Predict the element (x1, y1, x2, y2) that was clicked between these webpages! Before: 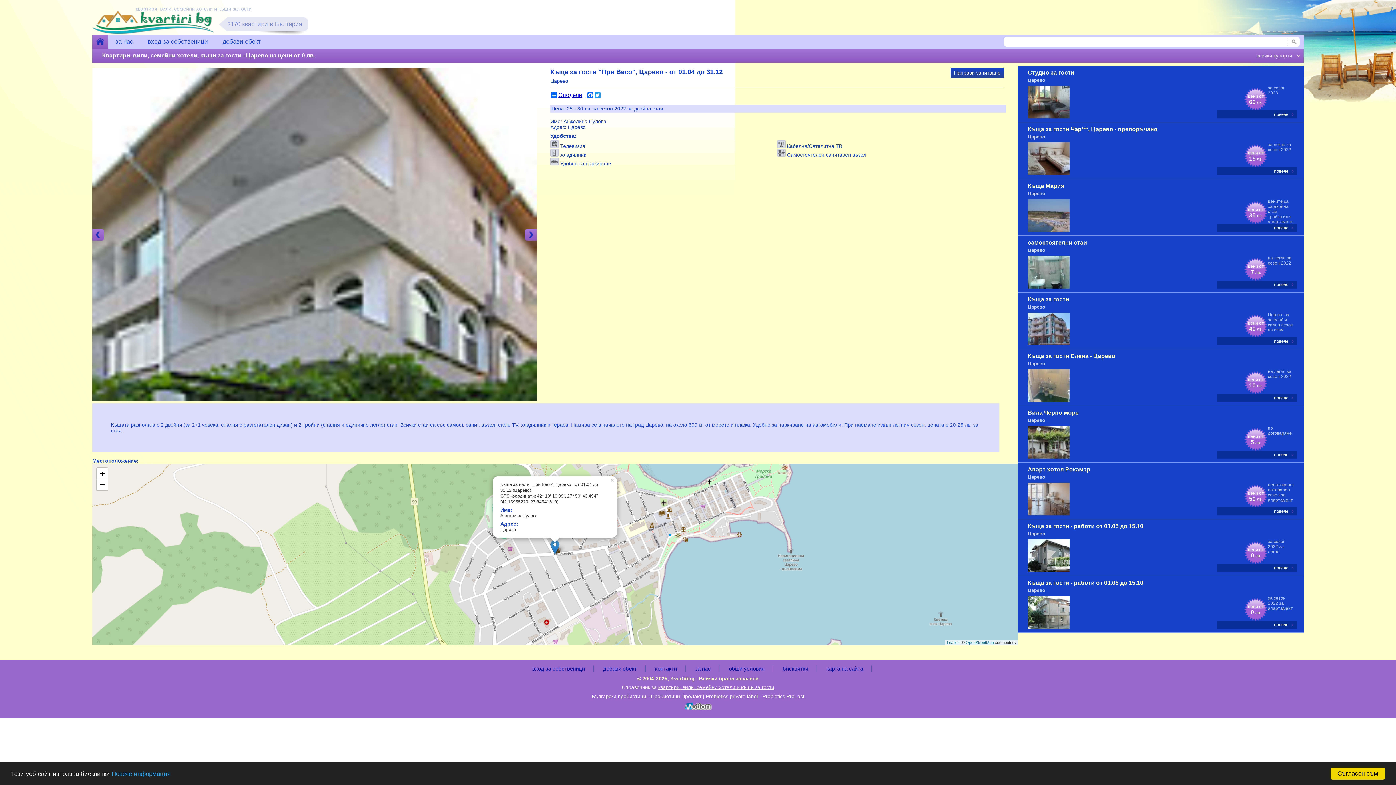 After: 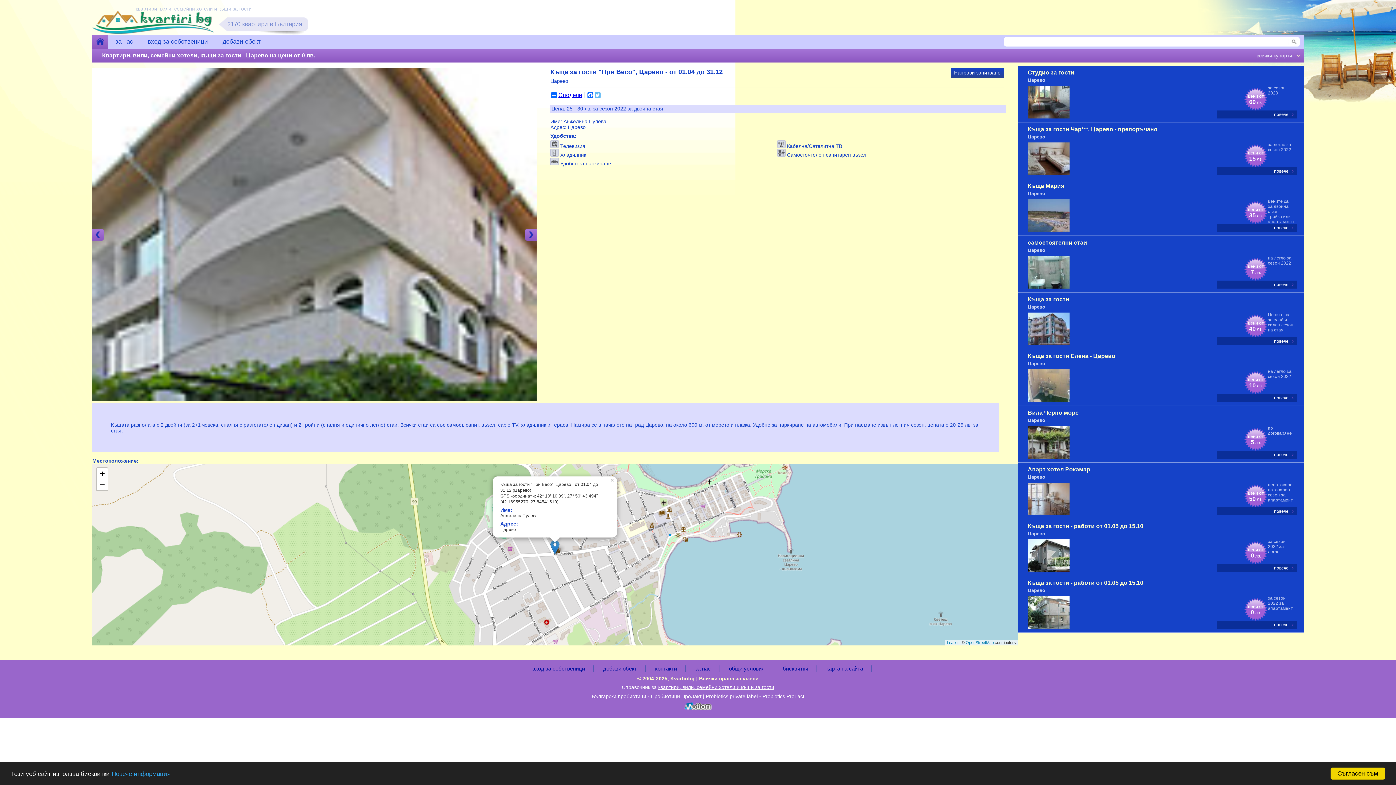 Action: bbox: (594, 92, 601, 98) label: Twitter